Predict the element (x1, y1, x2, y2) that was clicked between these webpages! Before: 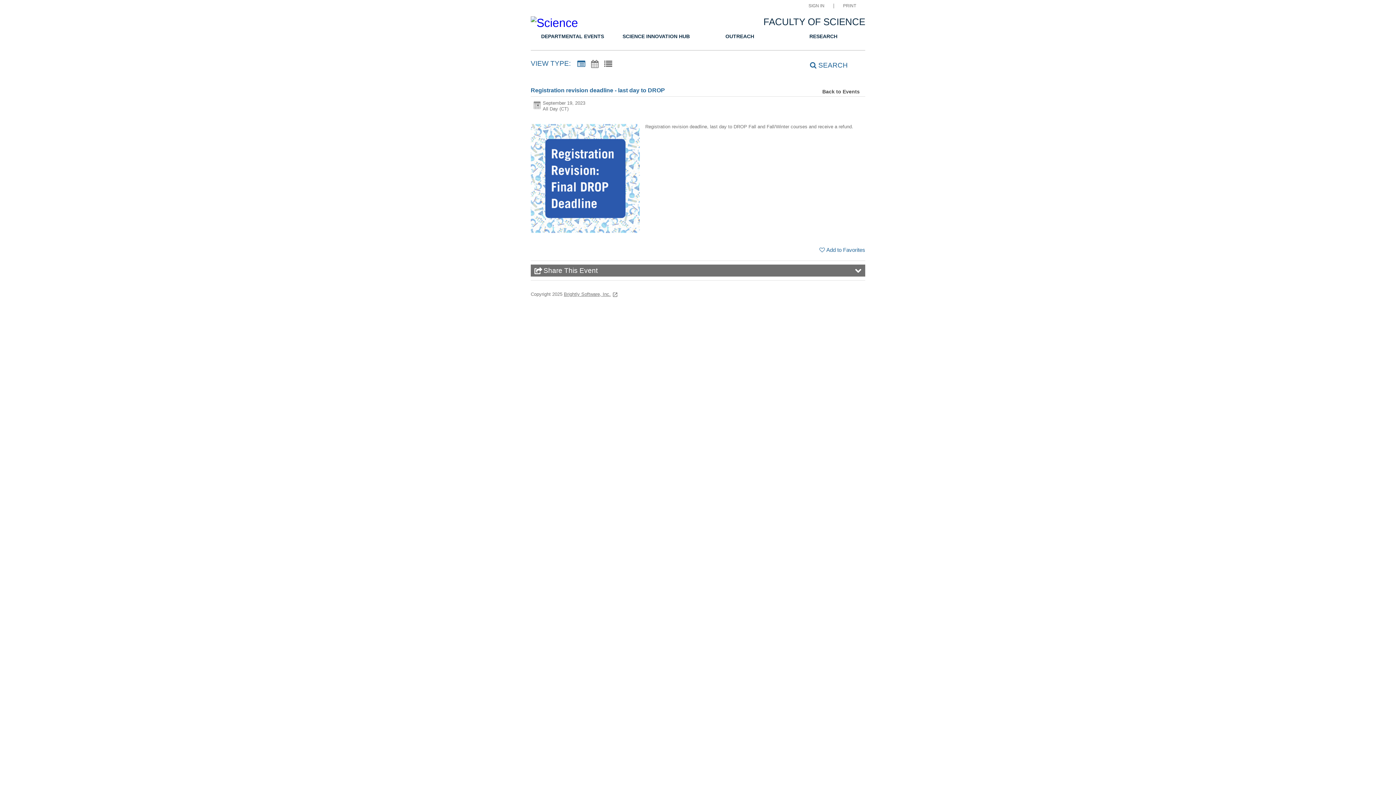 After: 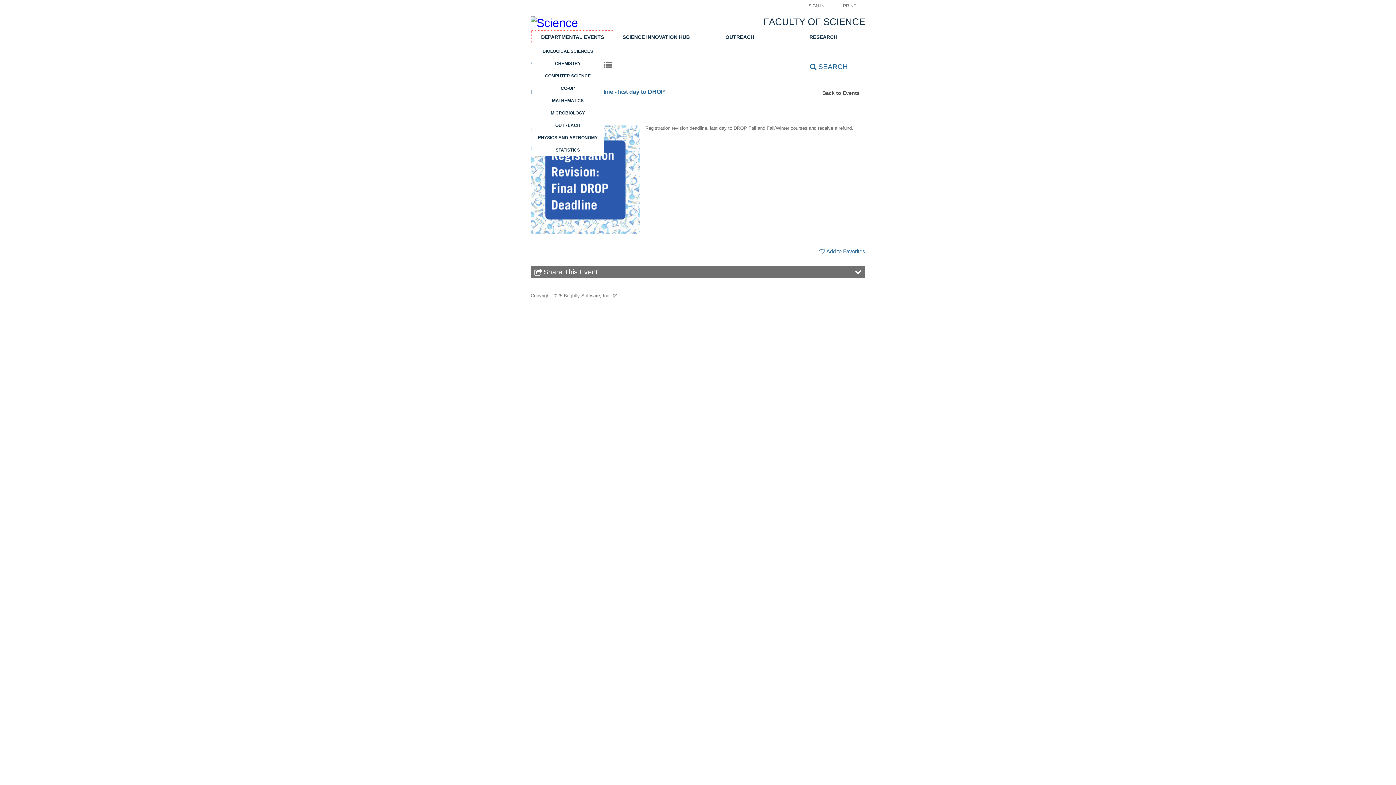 Action: label: DEPARTMENTAL EVENTS bbox: (530, 29, 614, 42)